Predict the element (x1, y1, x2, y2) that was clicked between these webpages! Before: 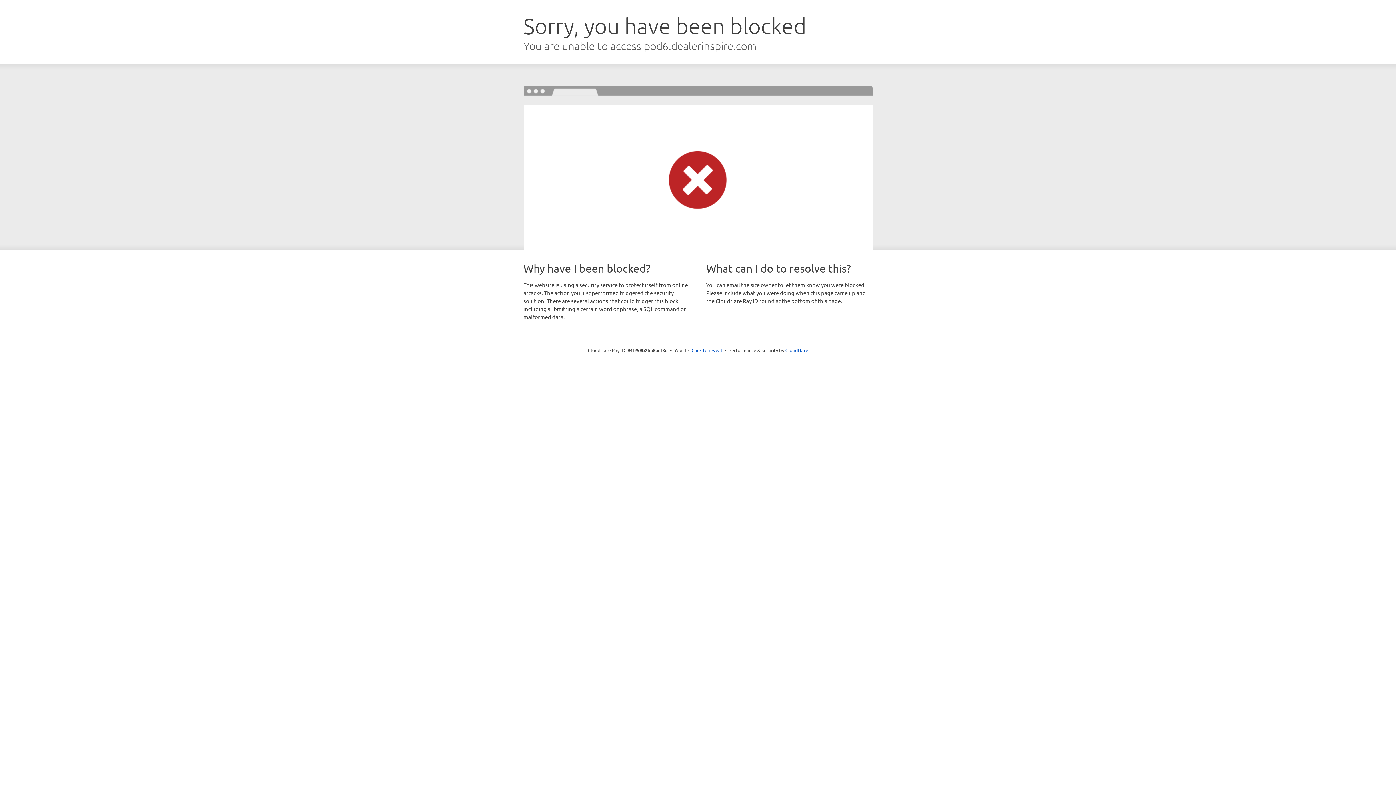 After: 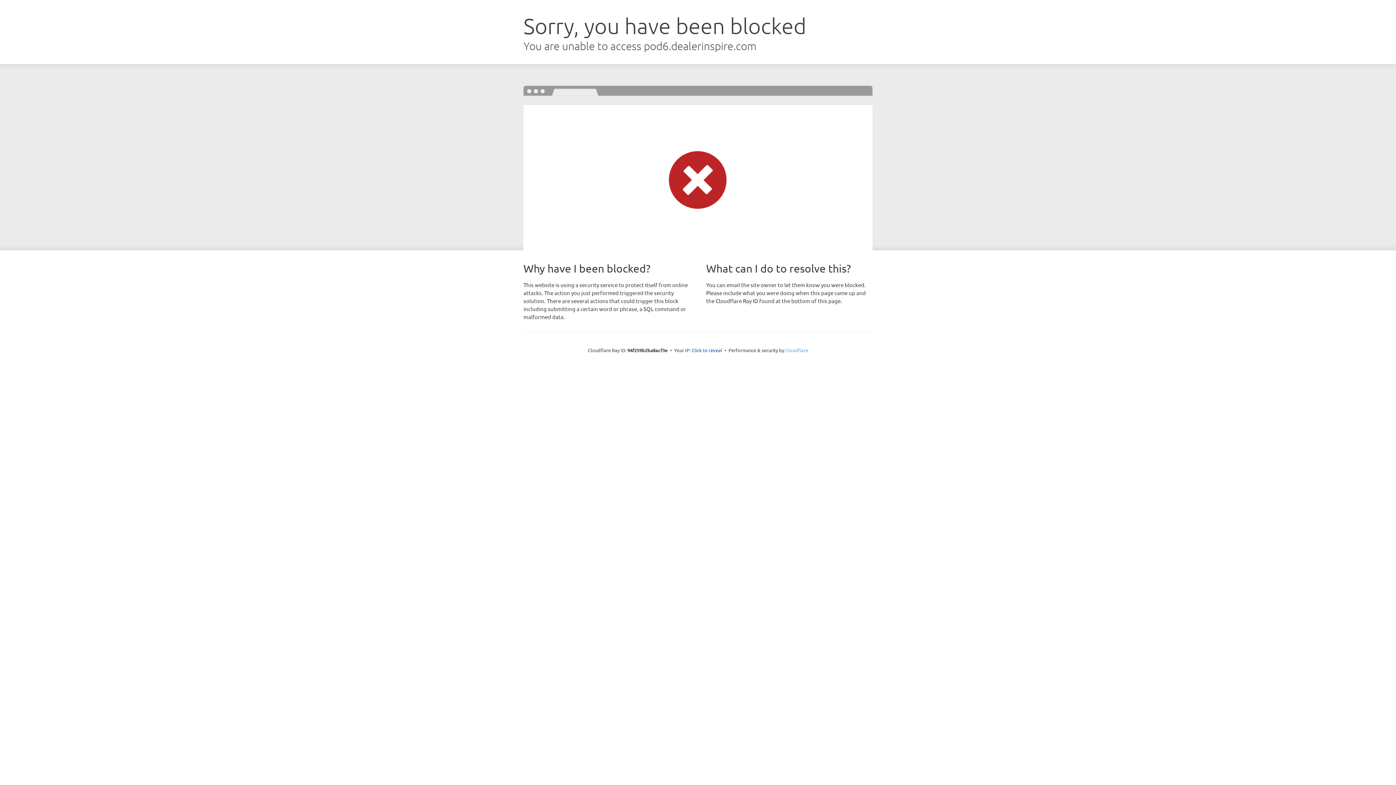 Action: bbox: (785, 347, 808, 353) label: Cloudflare